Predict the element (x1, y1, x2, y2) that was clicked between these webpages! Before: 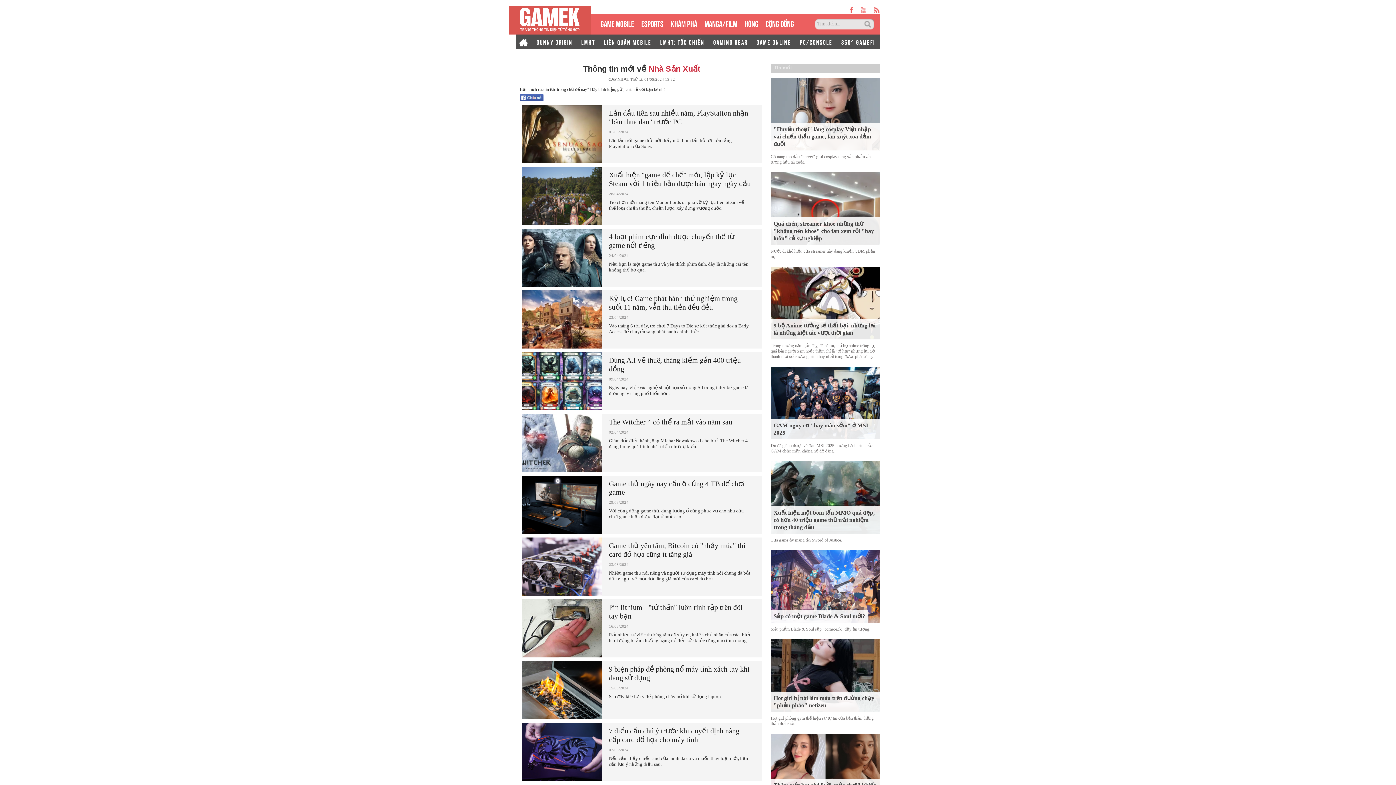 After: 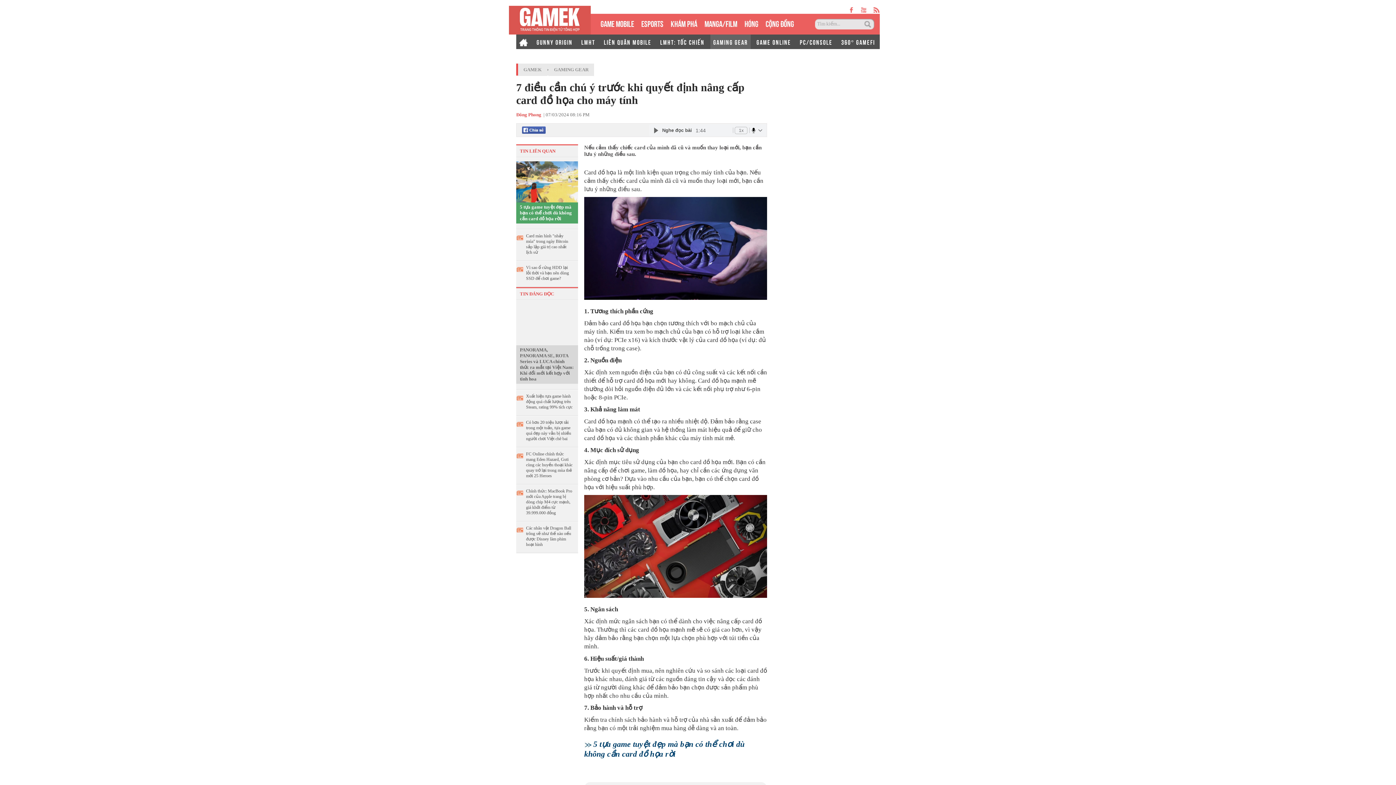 Action: label: 7 điều cần chú ý trước khi quyết định nâng cấp card đồ họa cho máy tính bbox: (609, 726, 750, 744)